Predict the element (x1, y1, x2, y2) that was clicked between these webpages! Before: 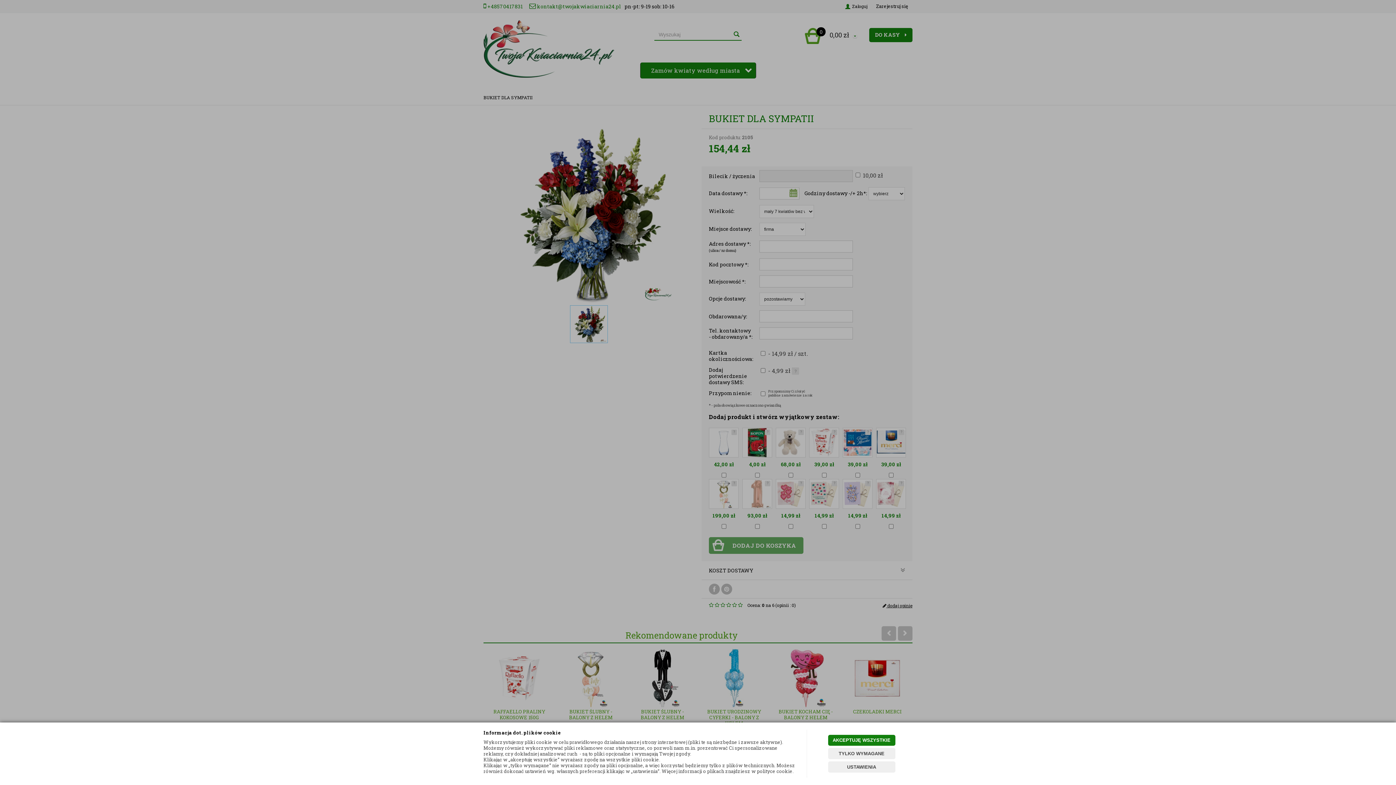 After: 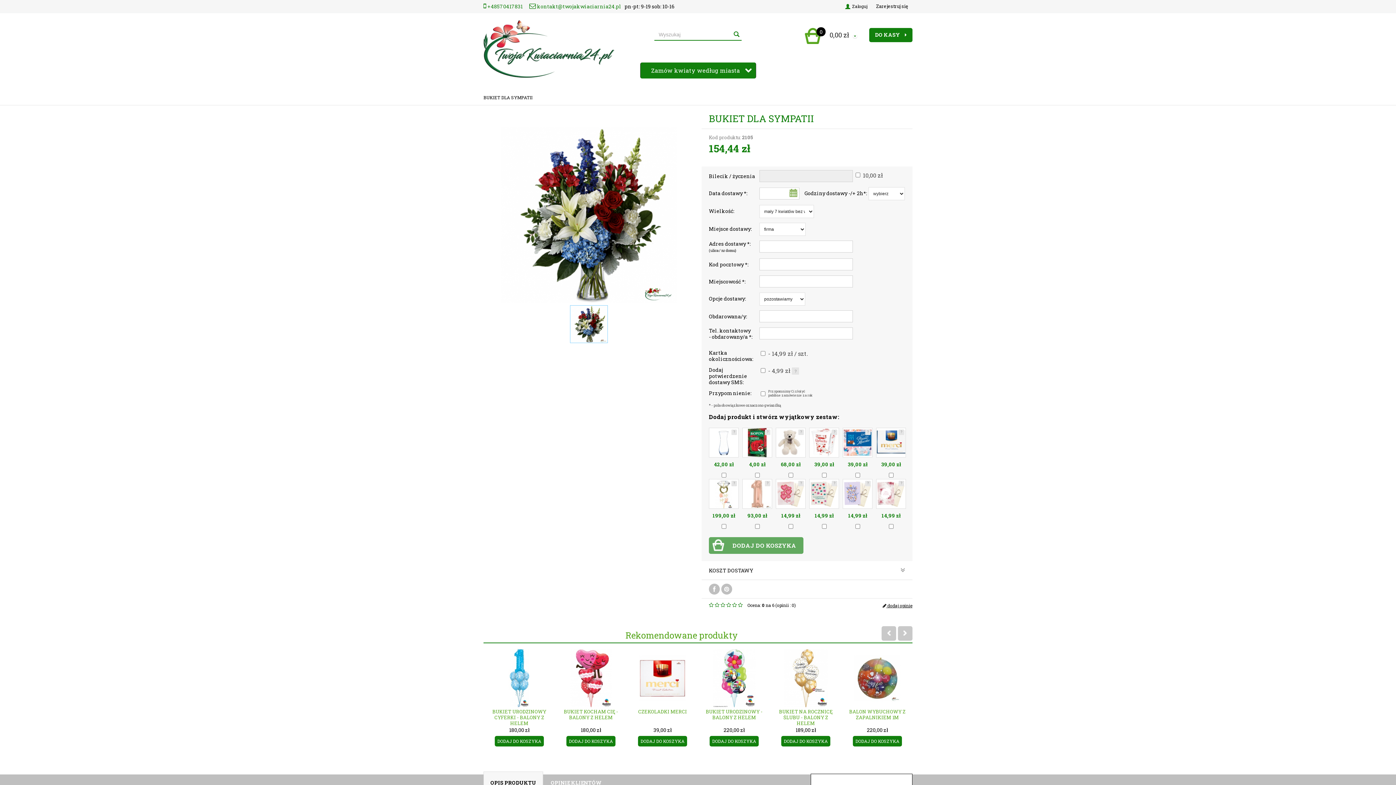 Action: bbox: (828, 748, 895, 759) label: TYLKO WYMAGANE